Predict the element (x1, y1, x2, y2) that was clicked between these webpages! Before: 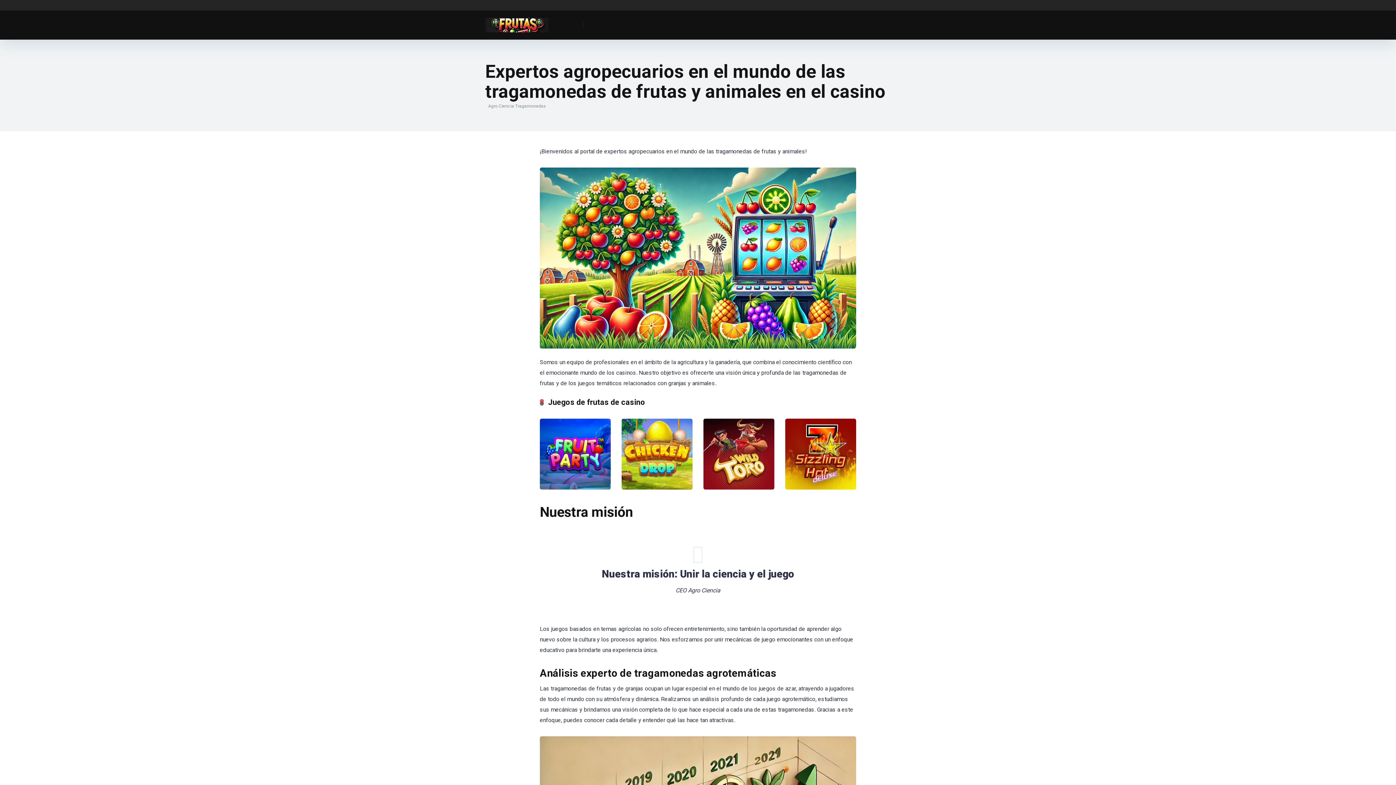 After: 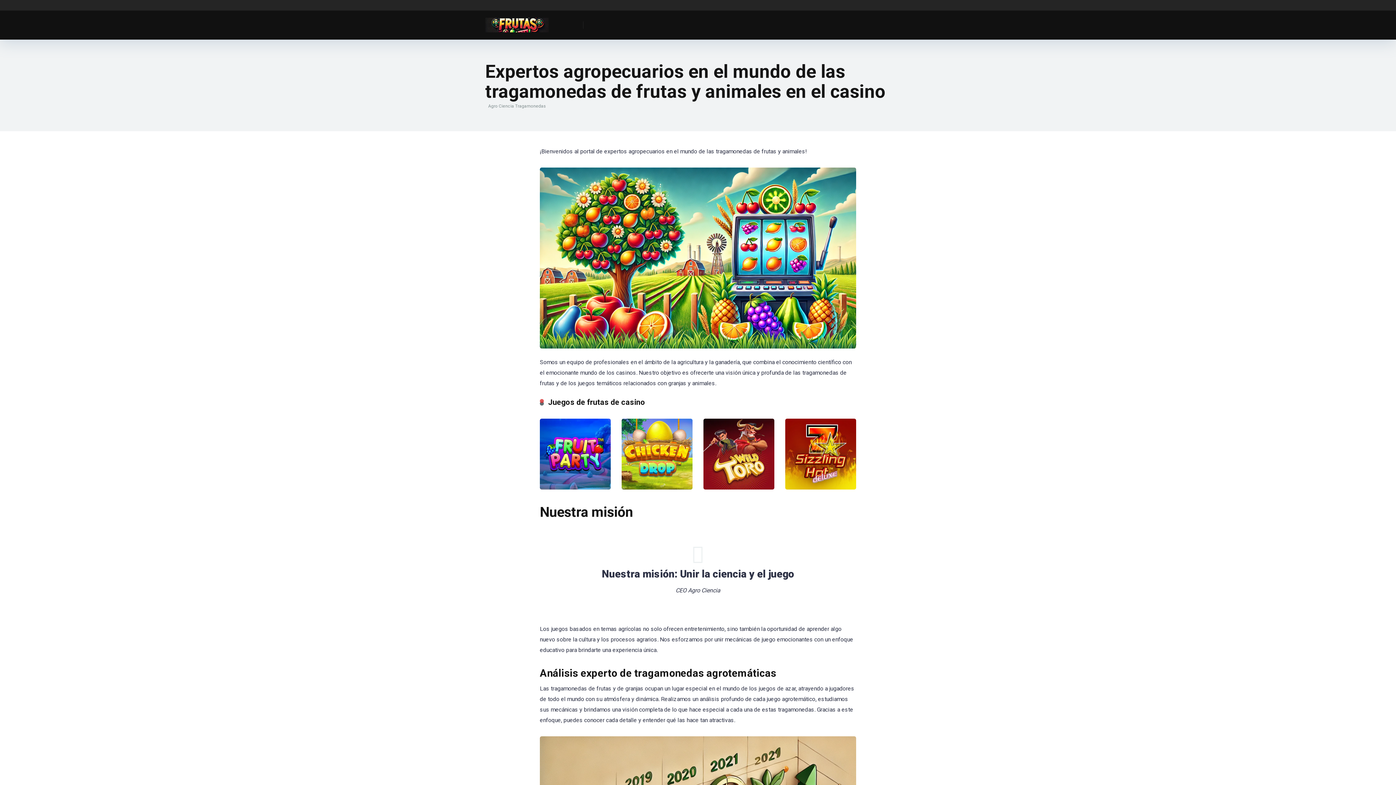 Action: bbox: (485, 12, 548, 32)